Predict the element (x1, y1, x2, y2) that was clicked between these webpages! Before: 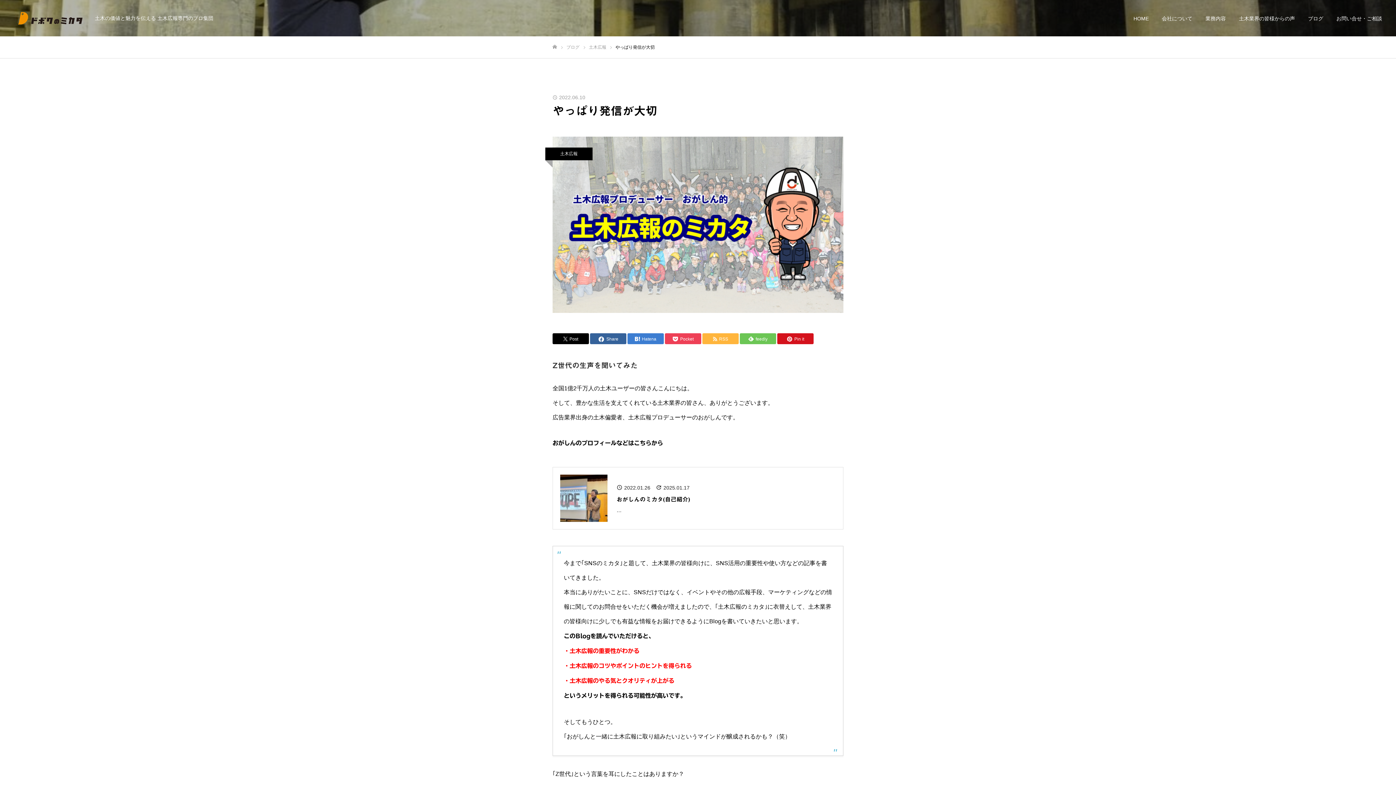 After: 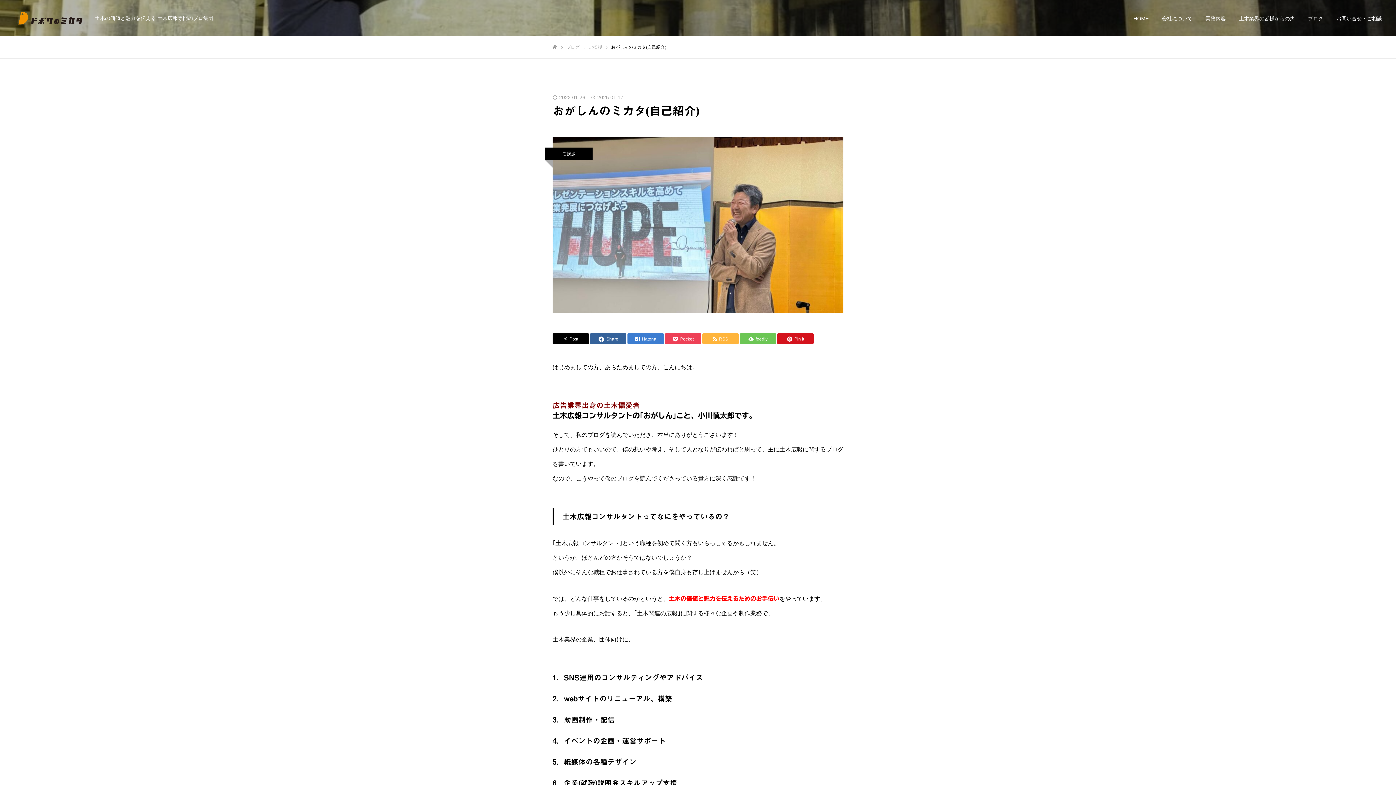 Action: bbox: (616, 494, 836, 504) label: おがしんのミカタ(自己紹介)